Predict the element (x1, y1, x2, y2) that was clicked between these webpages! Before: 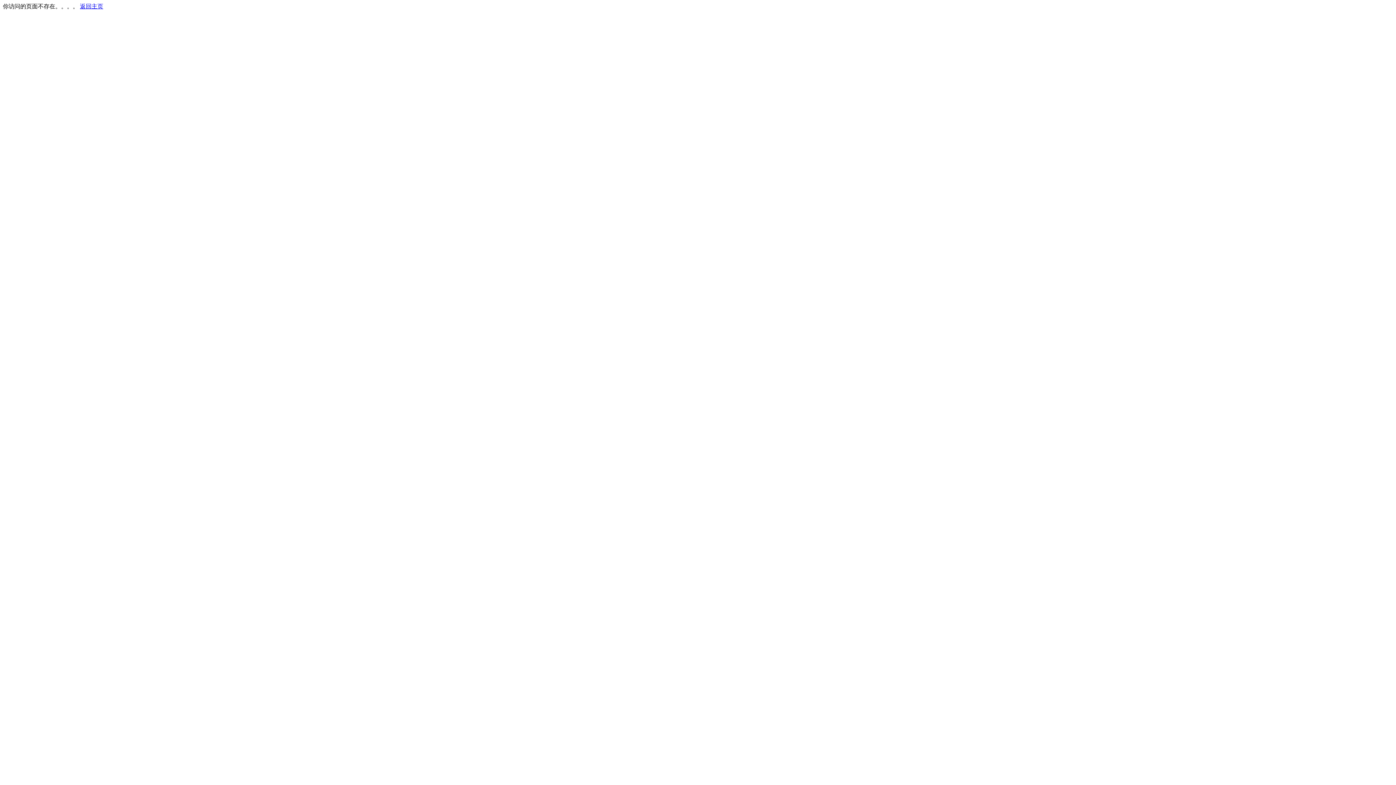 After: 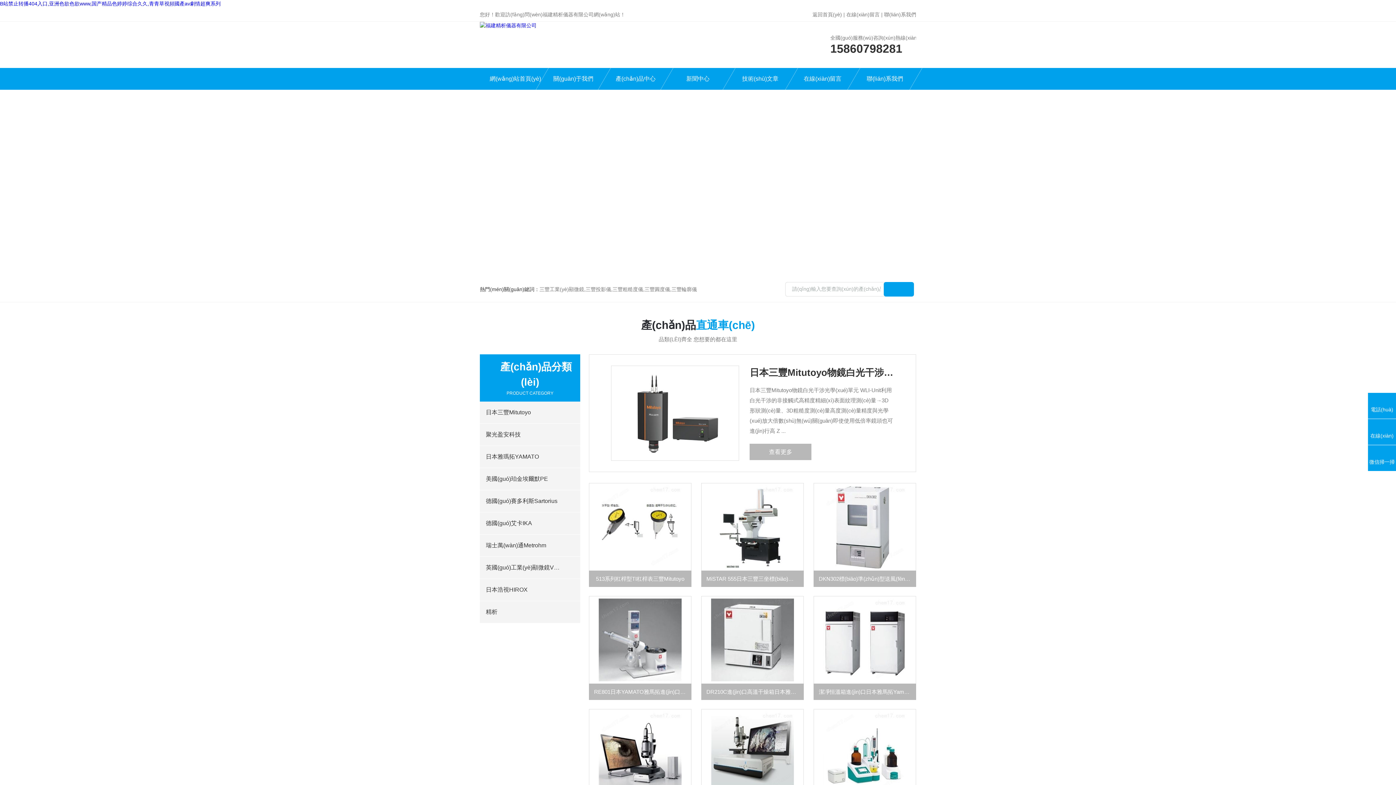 Action: label: 返回主页 bbox: (80, 3, 103, 9)